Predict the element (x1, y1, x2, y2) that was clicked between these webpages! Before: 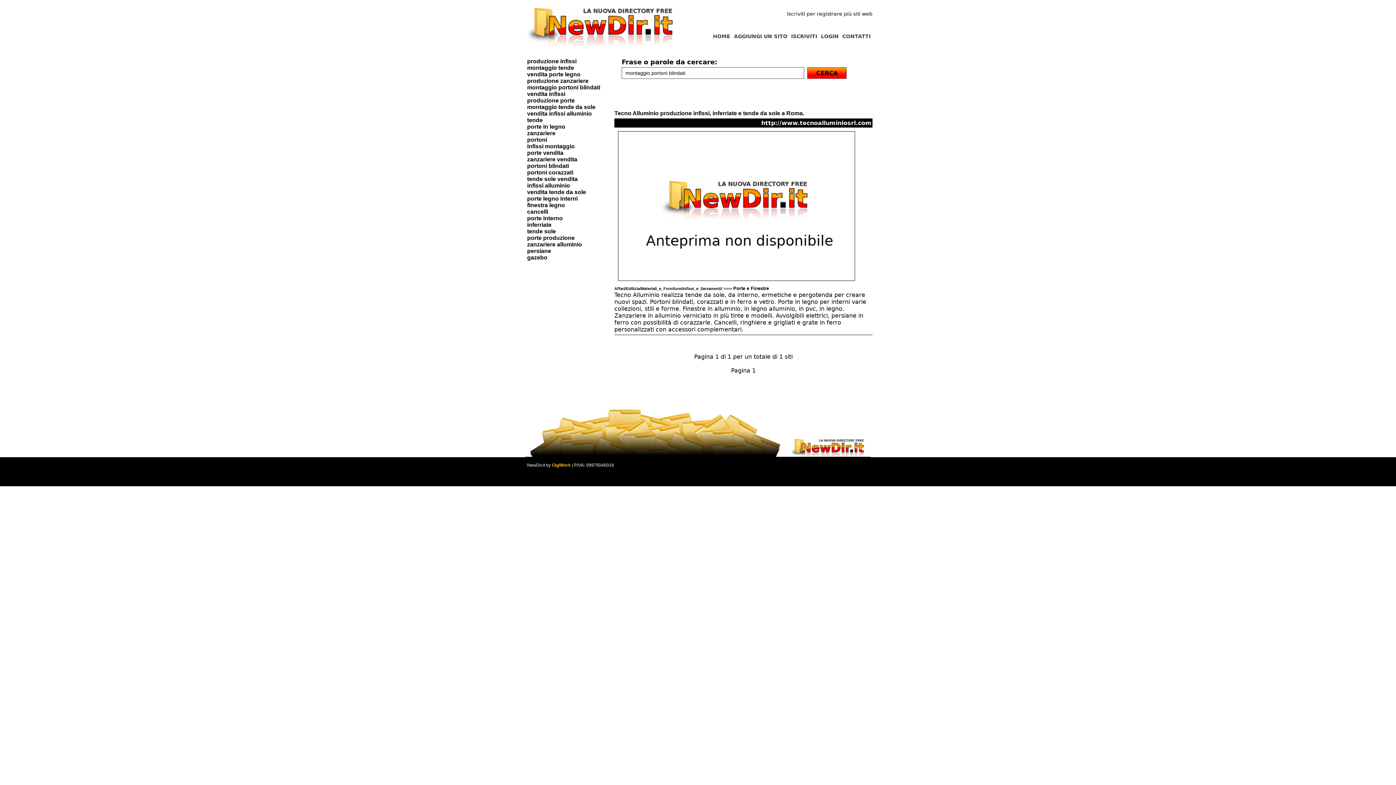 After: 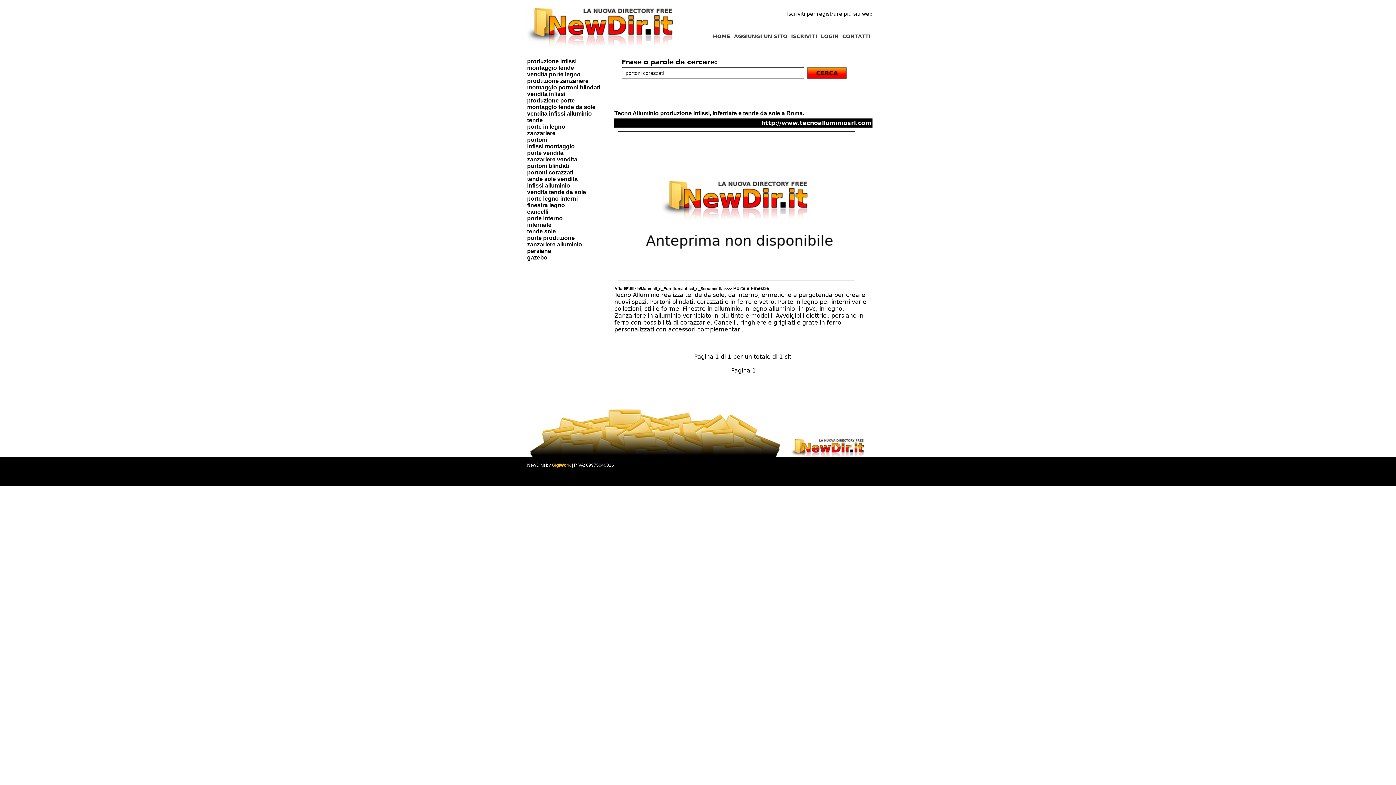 Action: label: portoni corazzati bbox: (527, 169, 573, 175)